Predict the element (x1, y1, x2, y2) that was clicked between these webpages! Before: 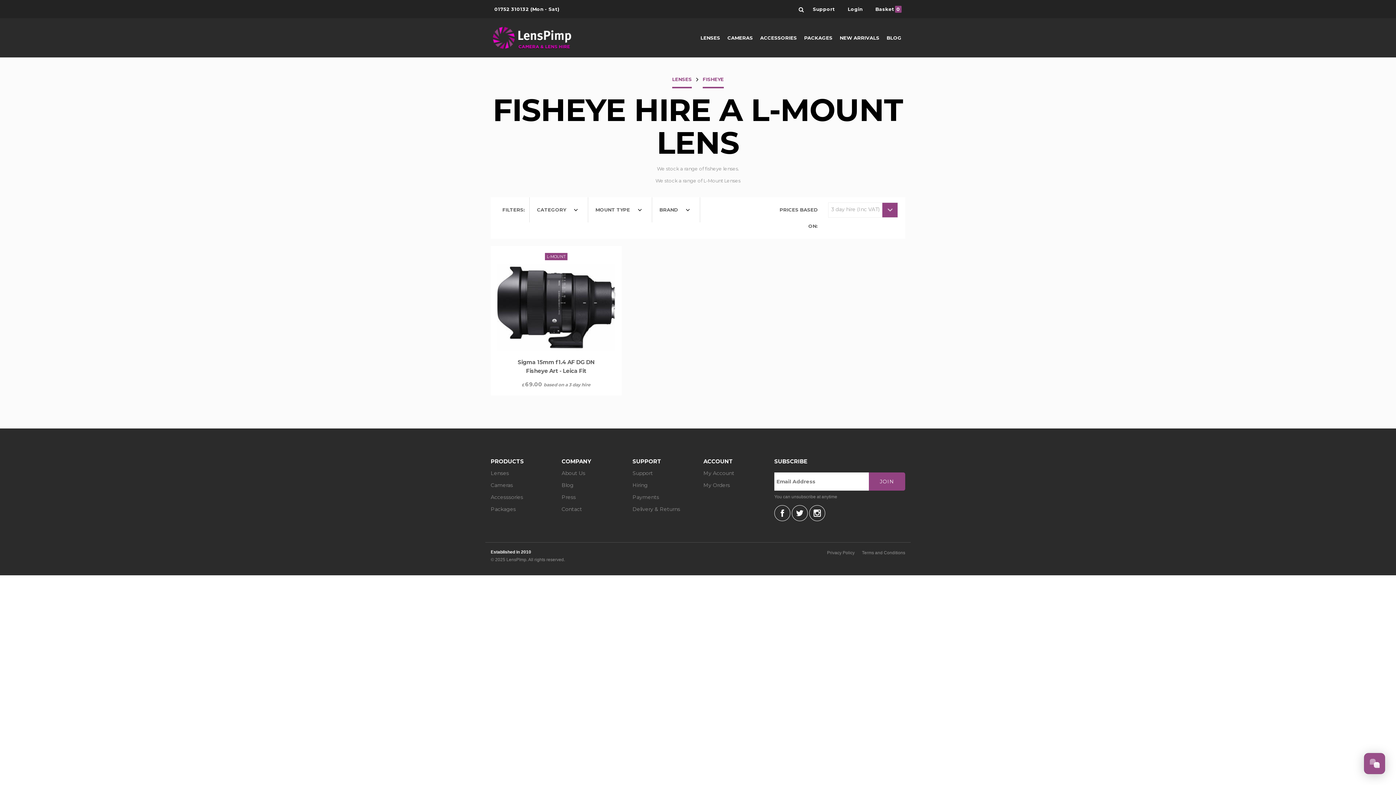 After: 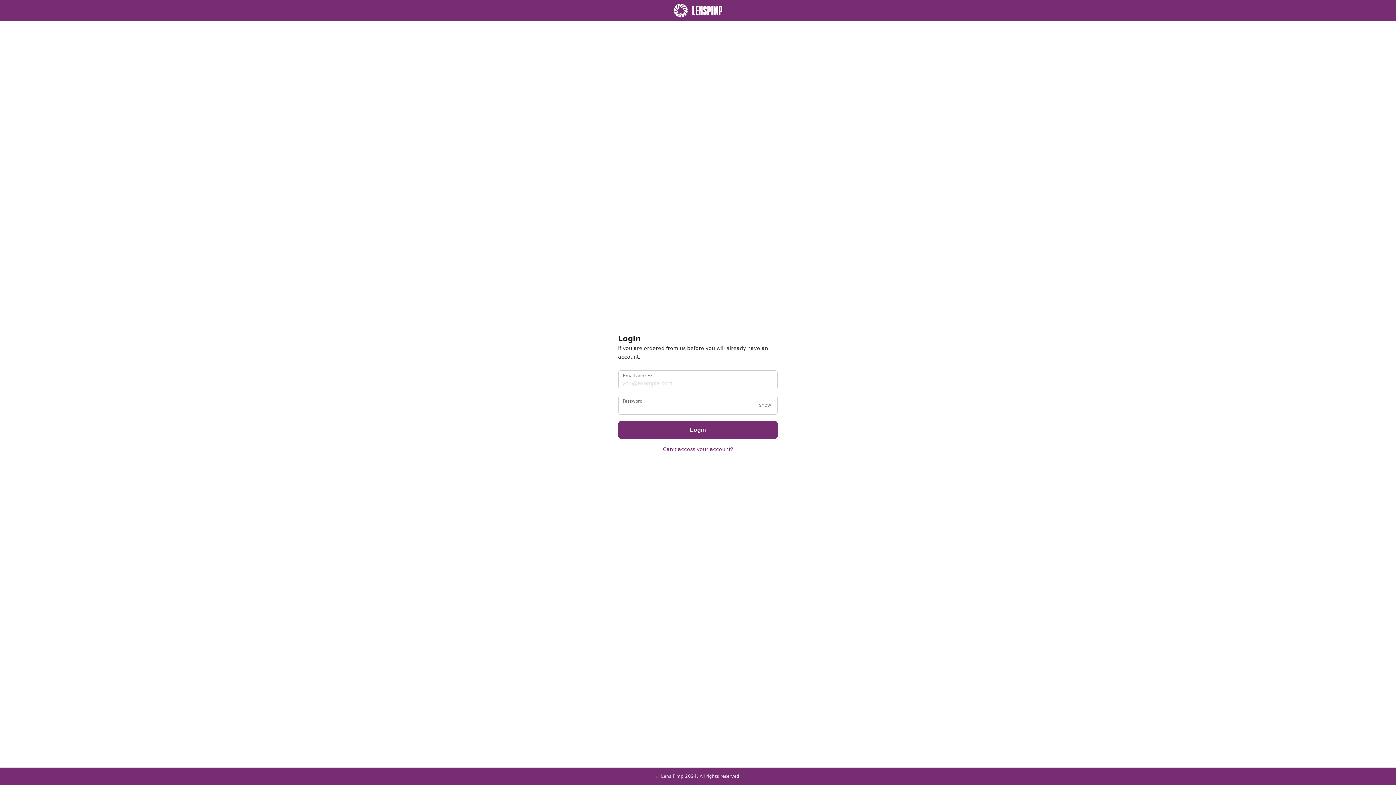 Action: bbox: (703, 470, 734, 476) label: My Account